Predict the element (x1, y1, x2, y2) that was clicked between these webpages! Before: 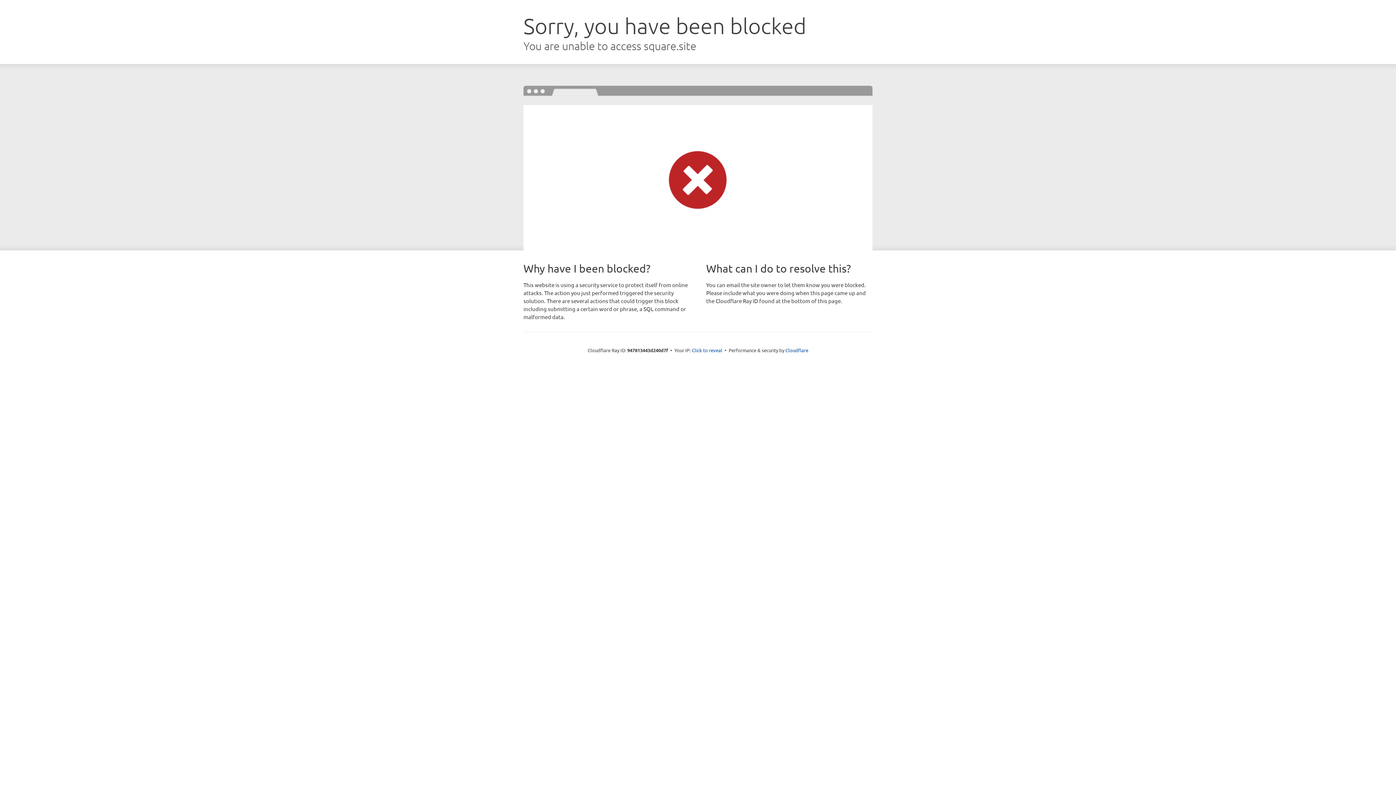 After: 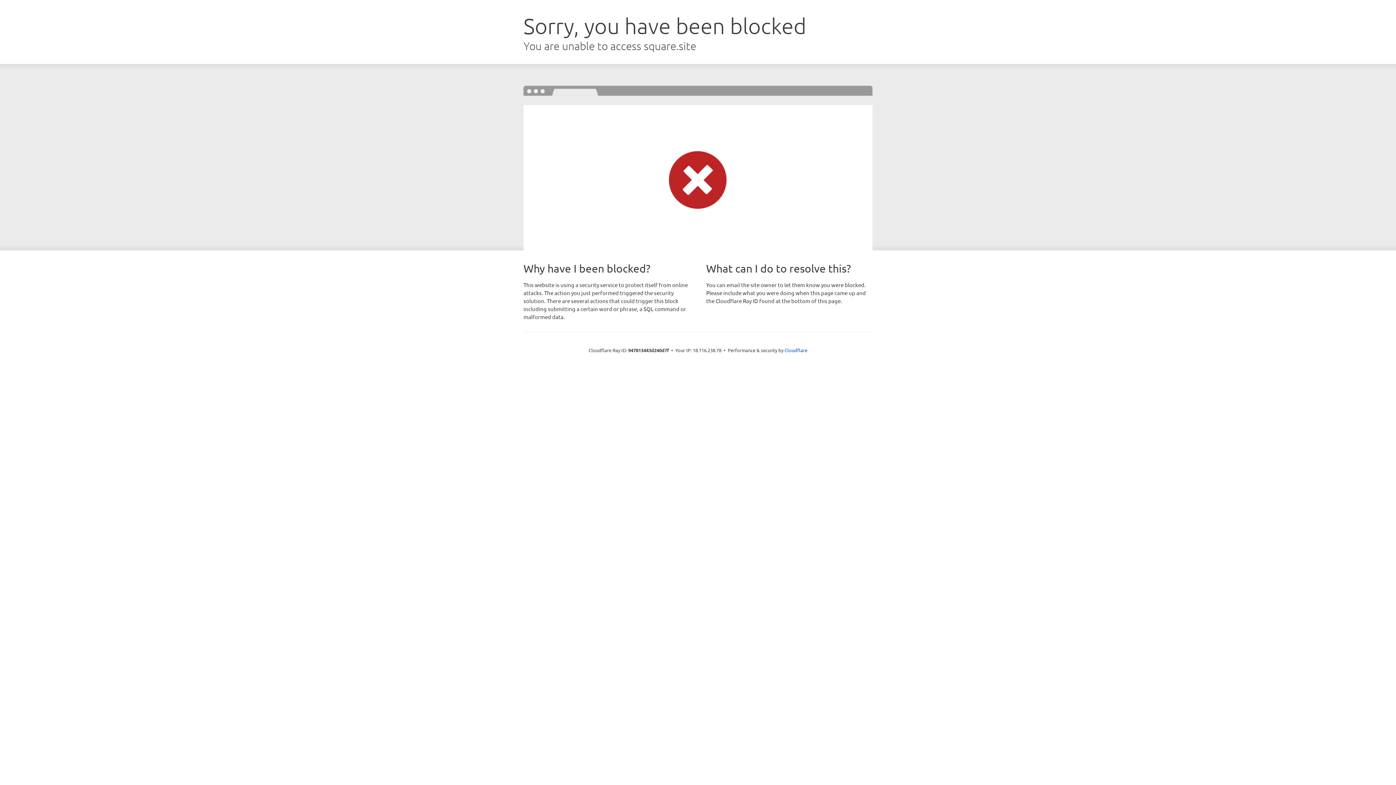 Action: label: Click to reveal bbox: (692, 346, 722, 353)